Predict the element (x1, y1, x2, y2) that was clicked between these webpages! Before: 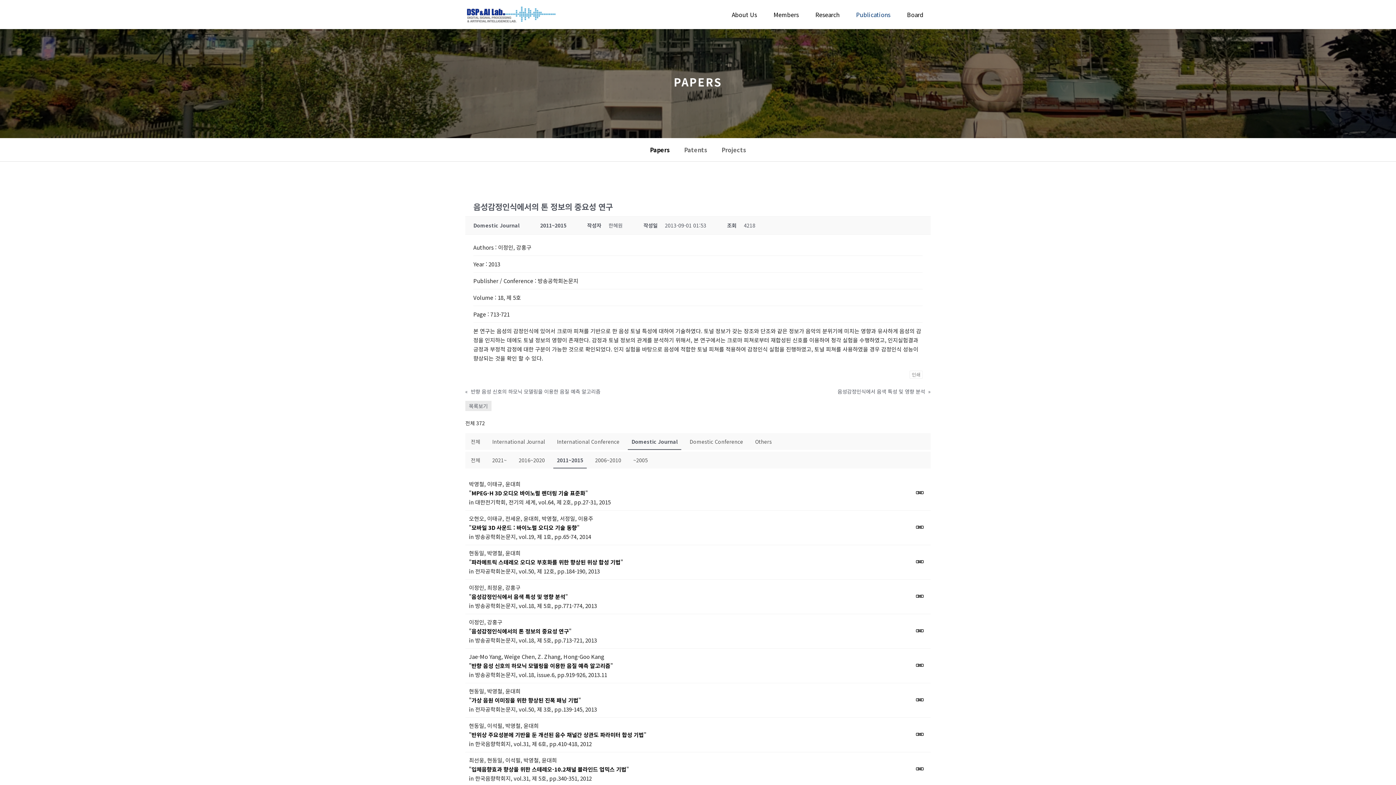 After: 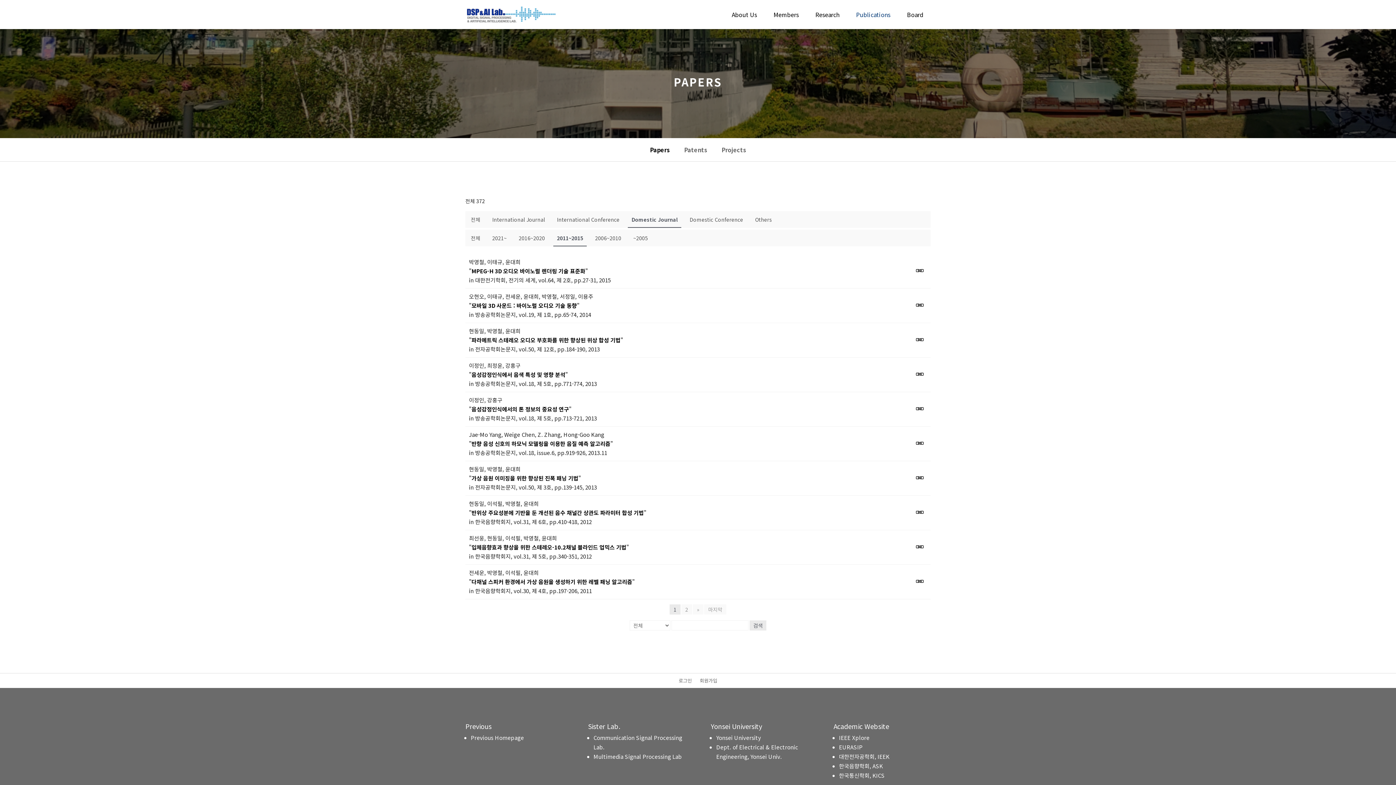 Action: bbox: (628, 433, 681, 450) label: Domestic Journal